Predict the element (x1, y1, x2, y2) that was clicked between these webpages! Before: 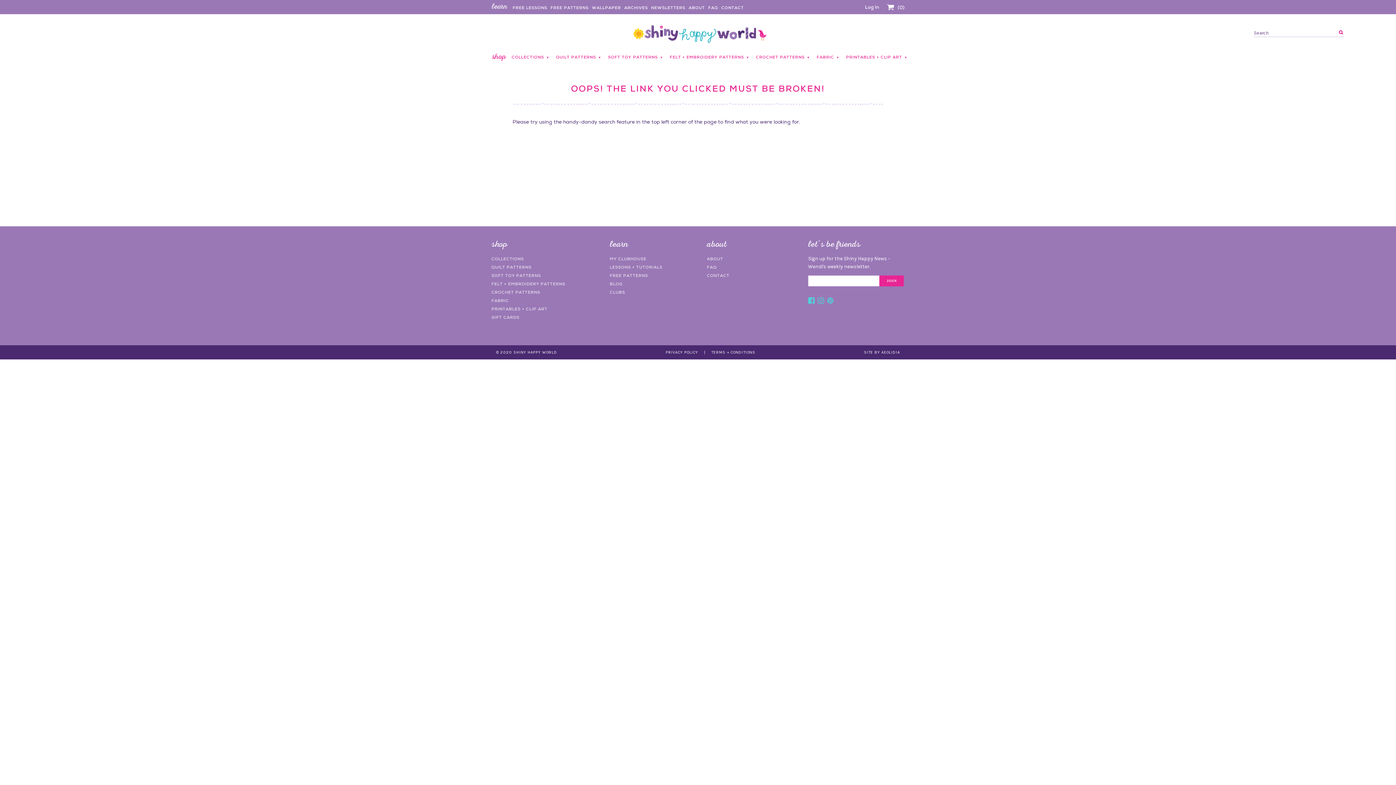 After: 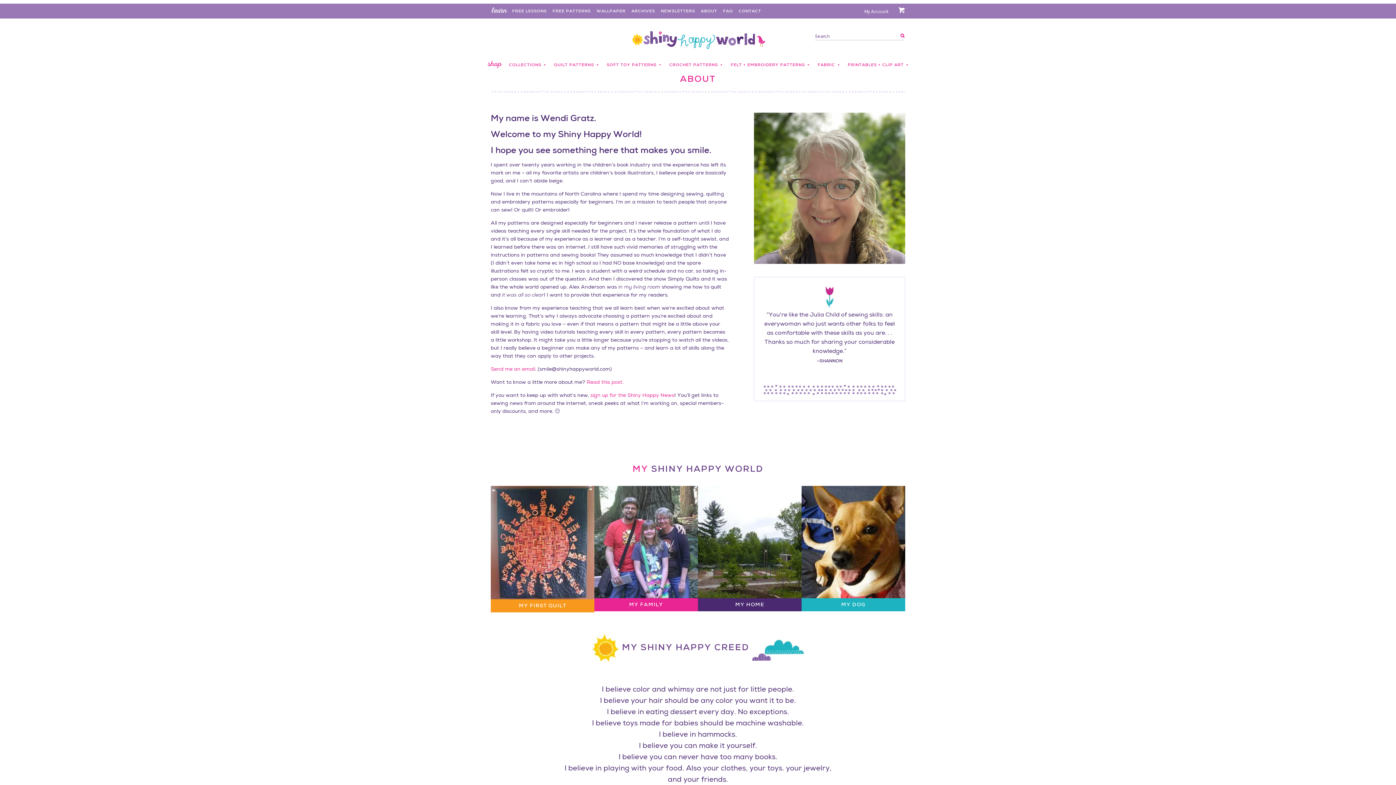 Action: label: ABOUT bbox: (705, 254, 731, 263)